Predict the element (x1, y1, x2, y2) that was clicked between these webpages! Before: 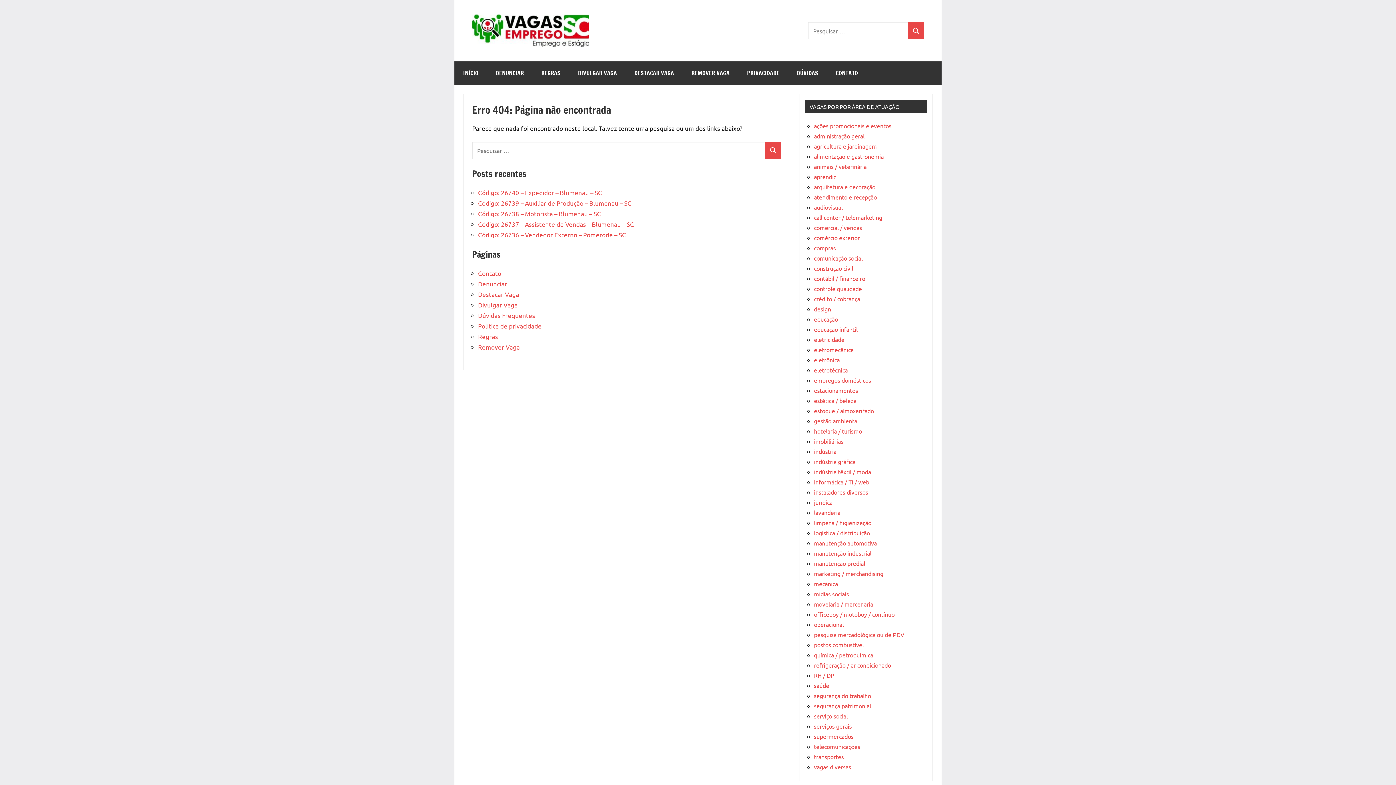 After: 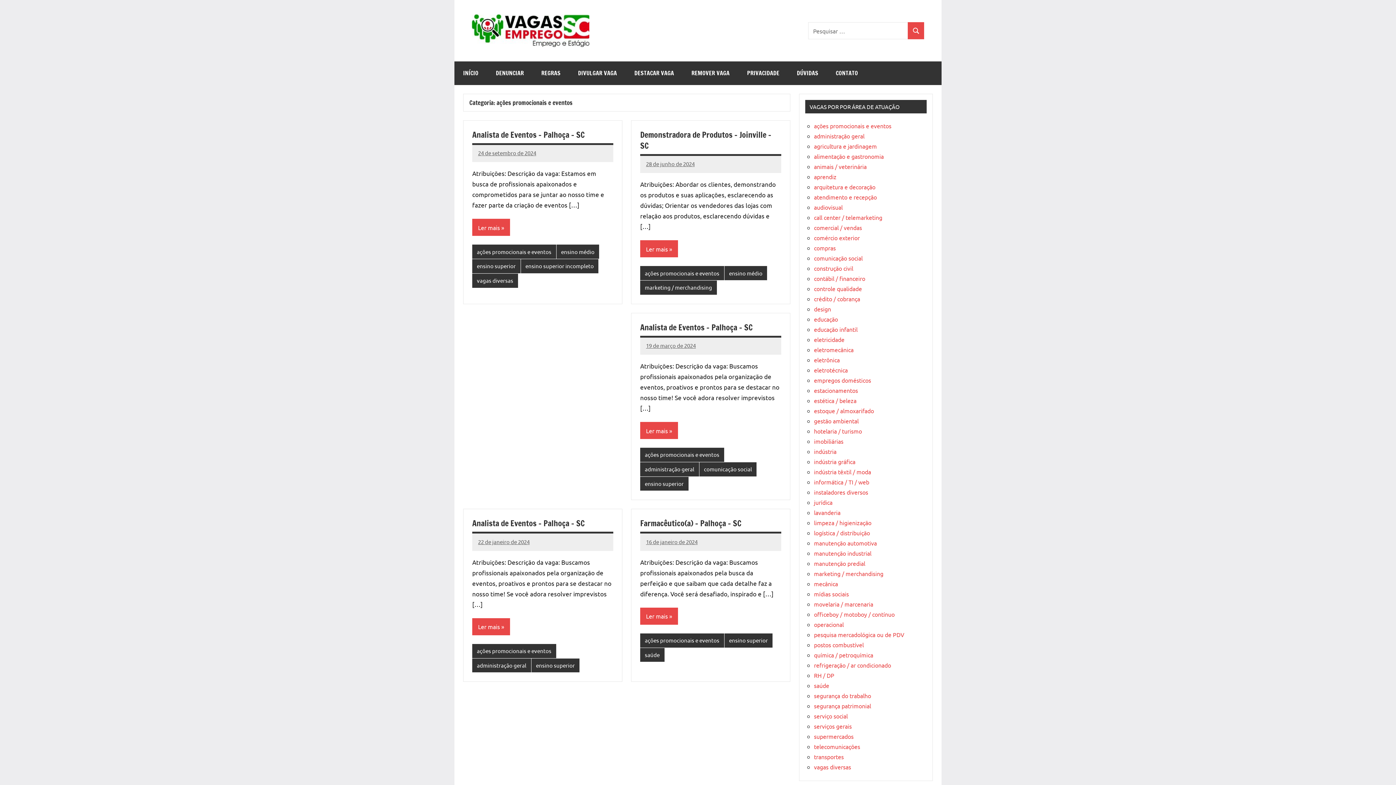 Action: bbox: (814, 122, 891, 129) label: ações promocionais e eventos